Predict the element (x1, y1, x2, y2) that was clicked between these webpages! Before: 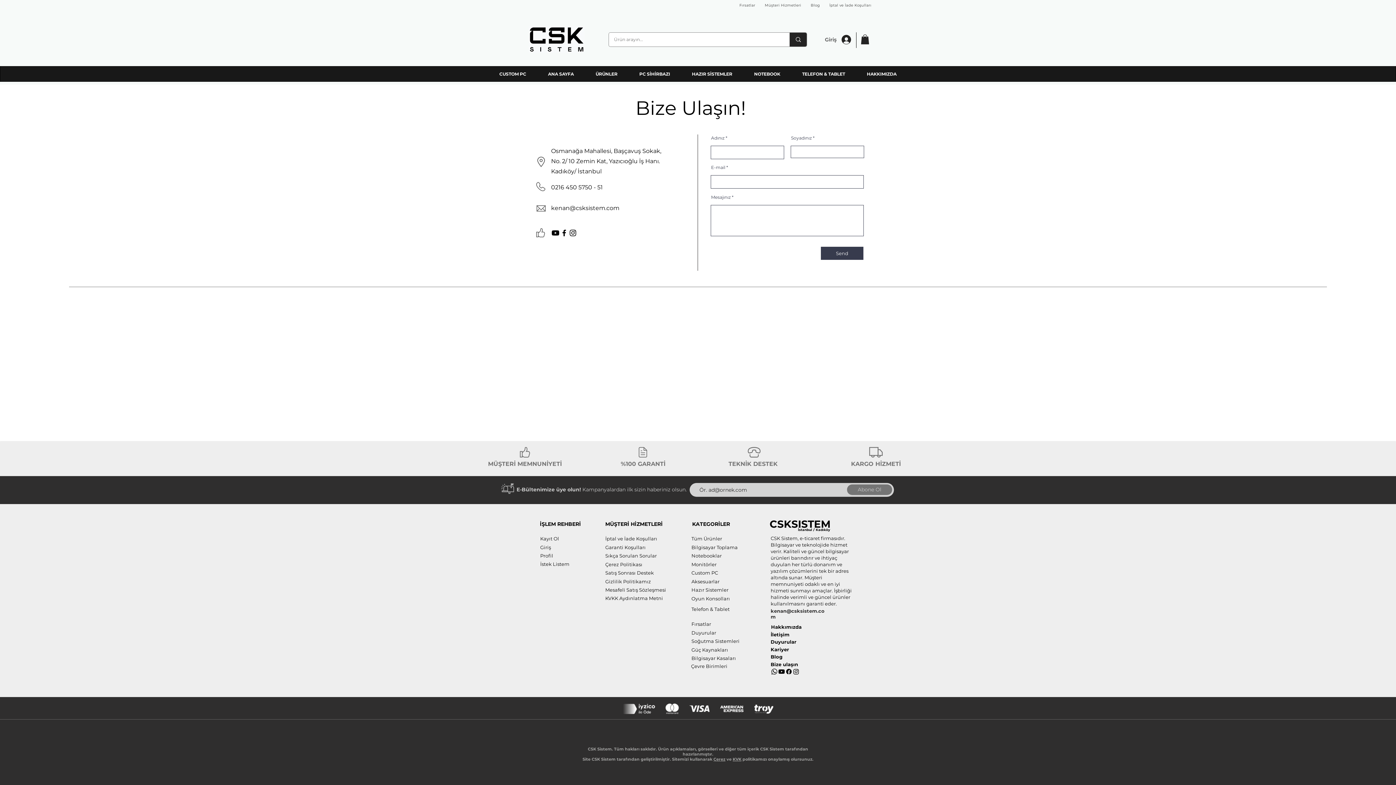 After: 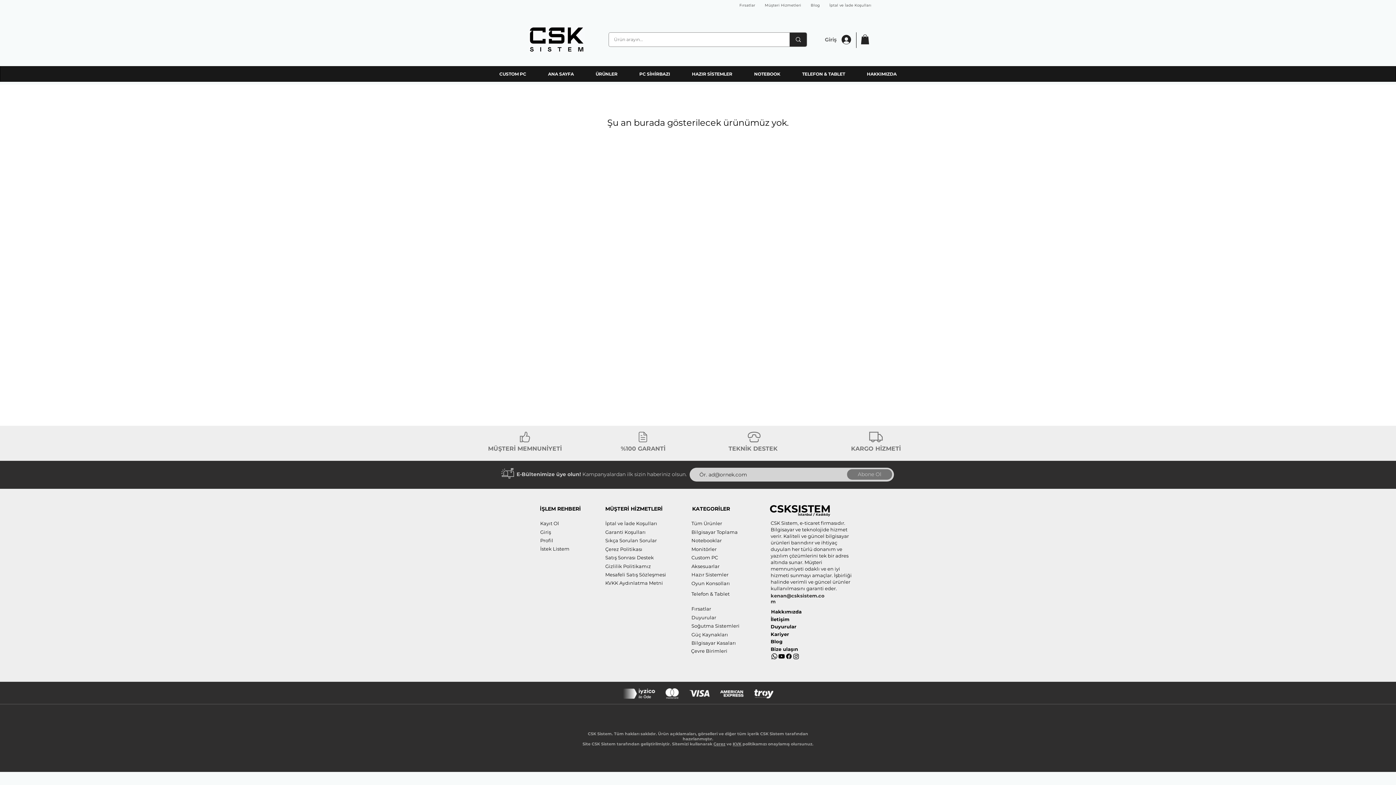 Action: bbox: (691, 647, 728, 653) label: Güç Kaynakları